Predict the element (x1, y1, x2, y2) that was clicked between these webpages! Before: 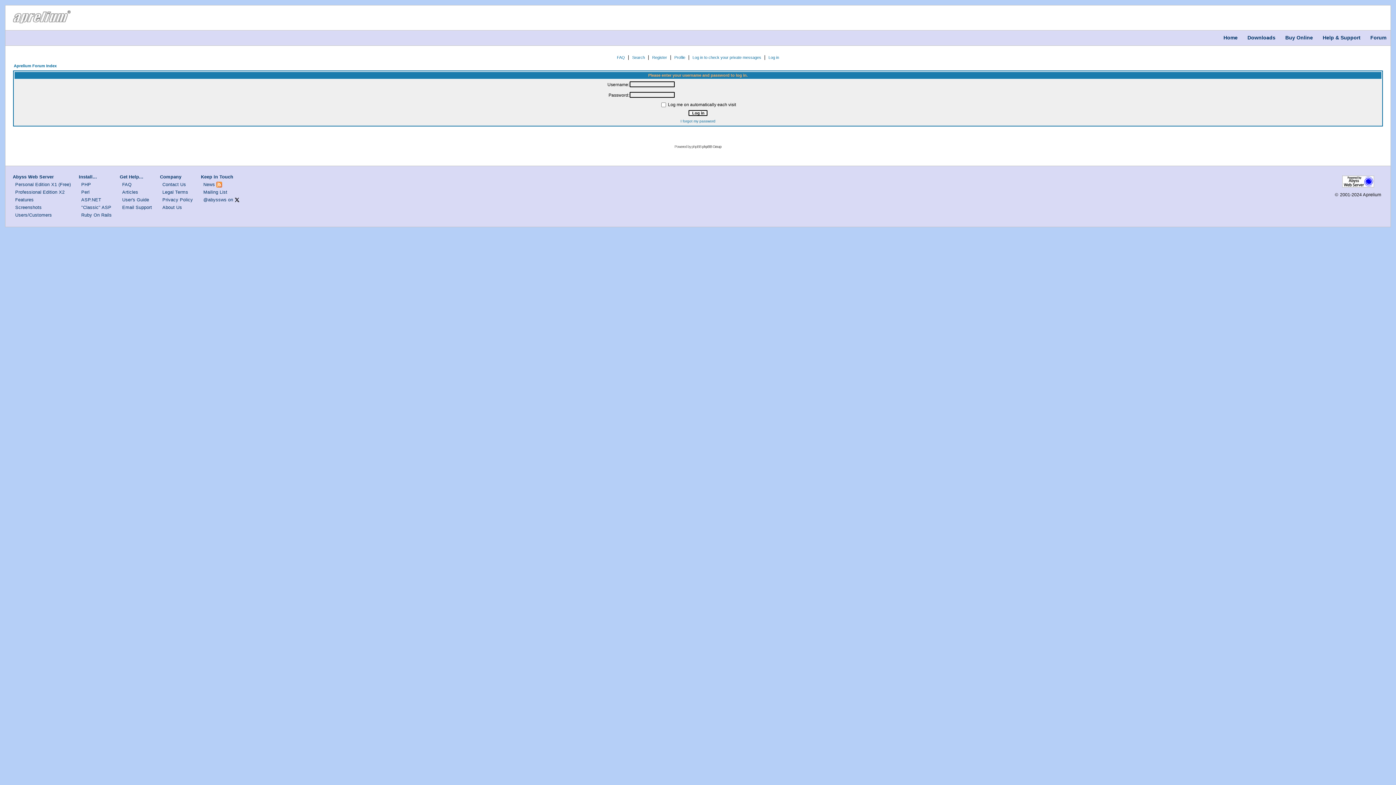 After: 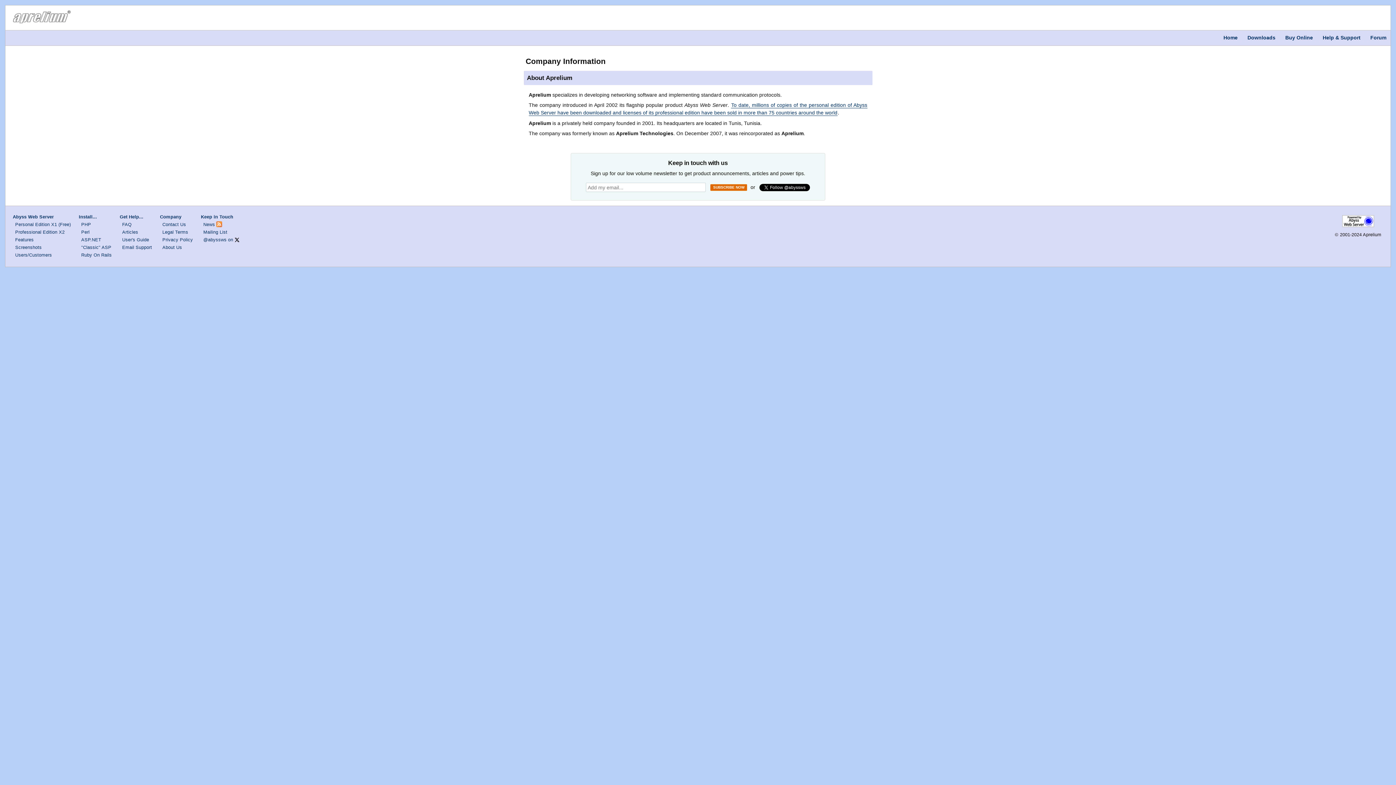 Action: label: Keep in Touch bbox: (201, 174, 233, 179)